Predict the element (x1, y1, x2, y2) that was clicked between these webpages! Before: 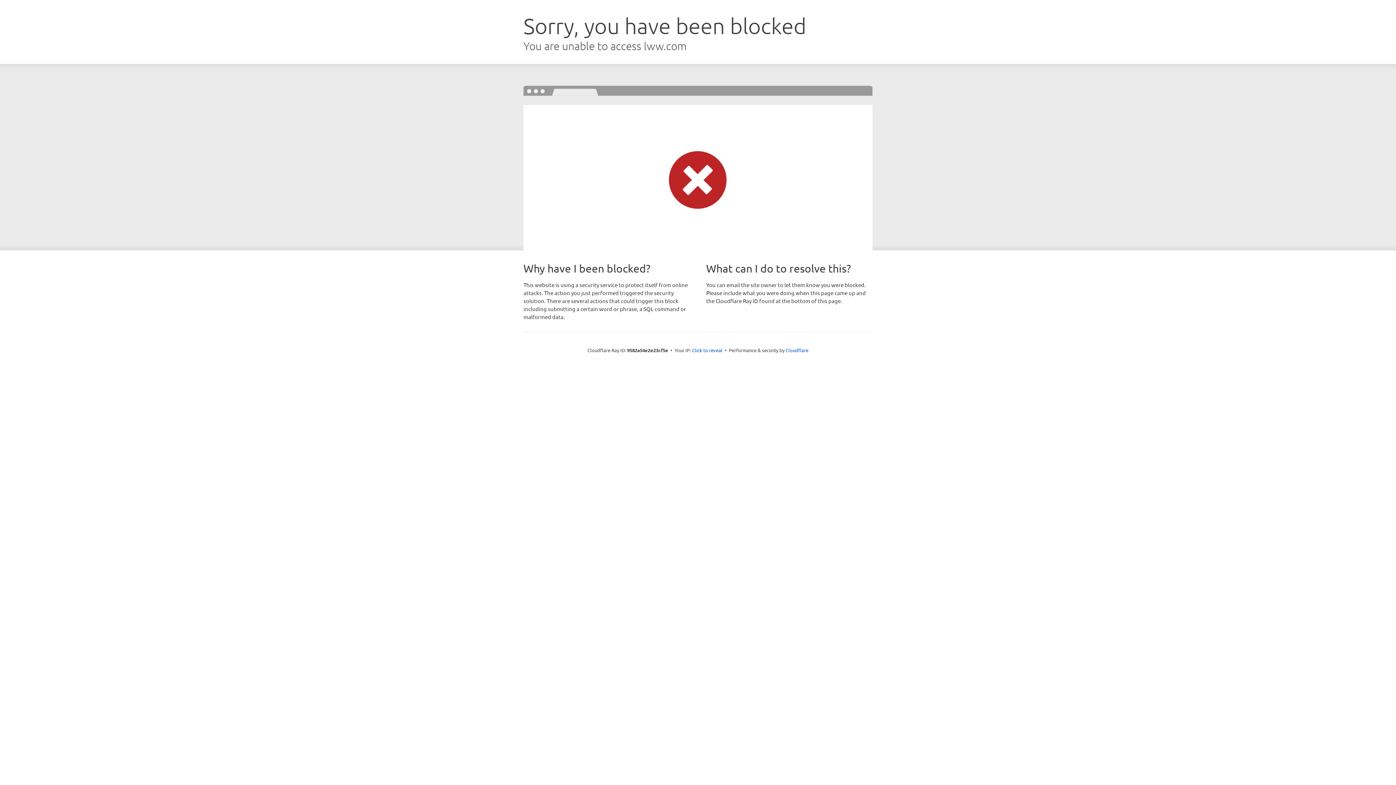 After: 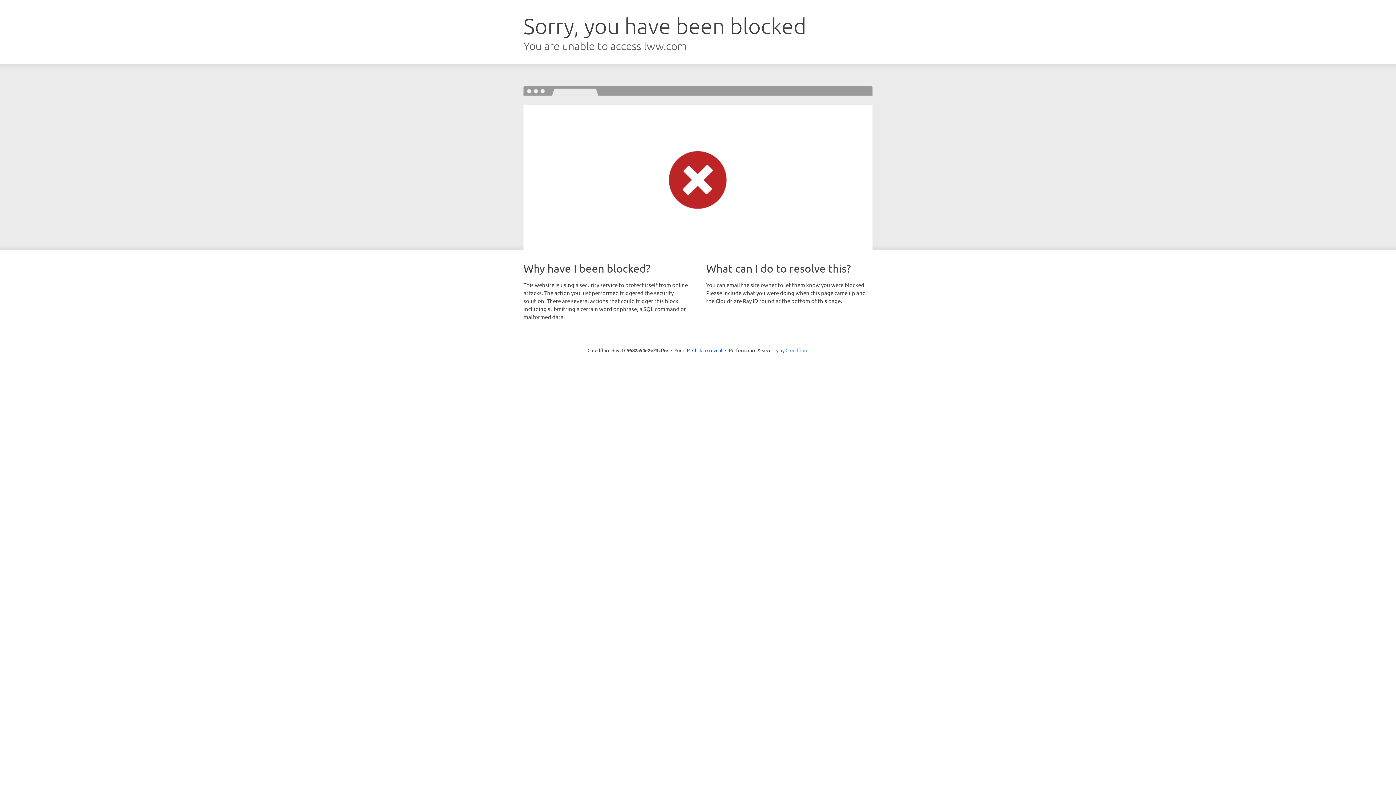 Action: label: Cloudflare bbox: (785, 347, 808, 353)